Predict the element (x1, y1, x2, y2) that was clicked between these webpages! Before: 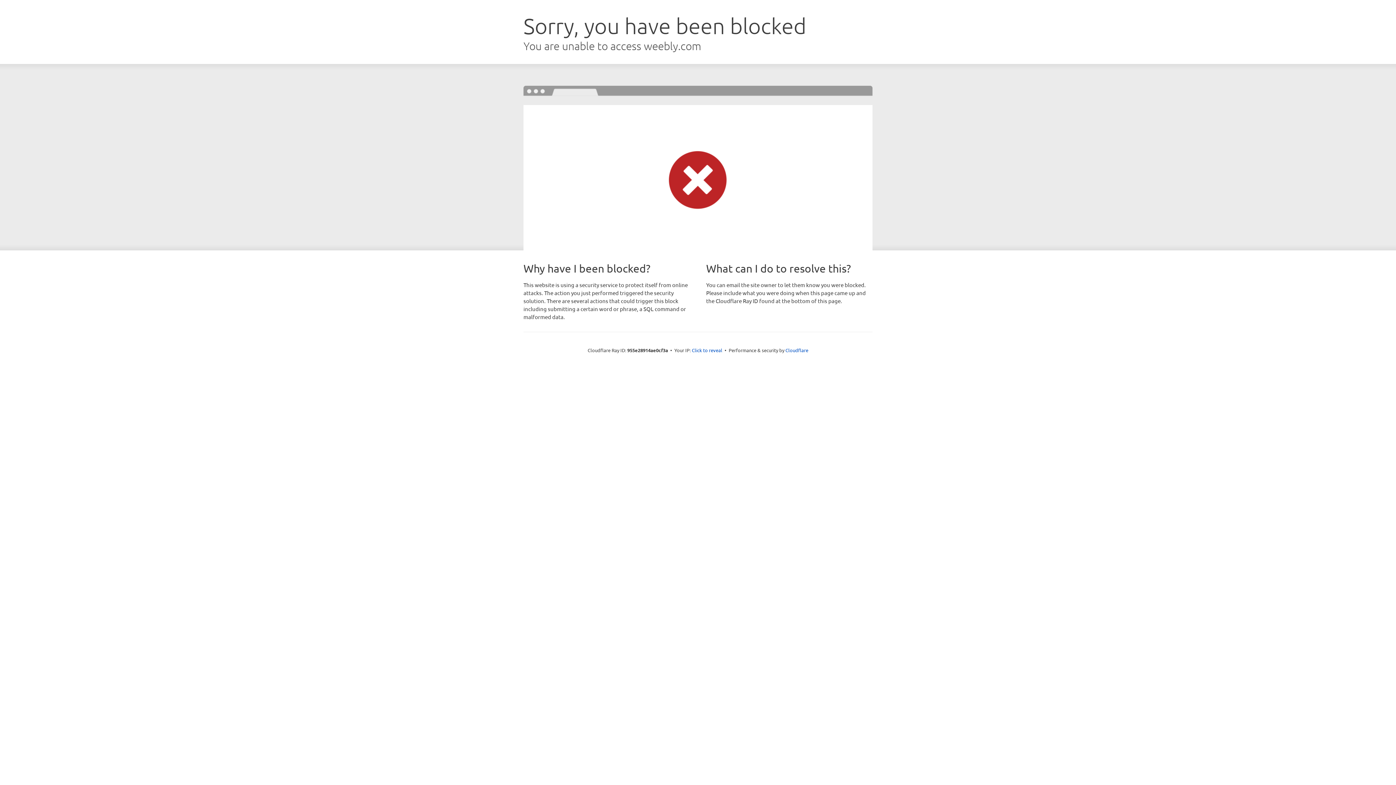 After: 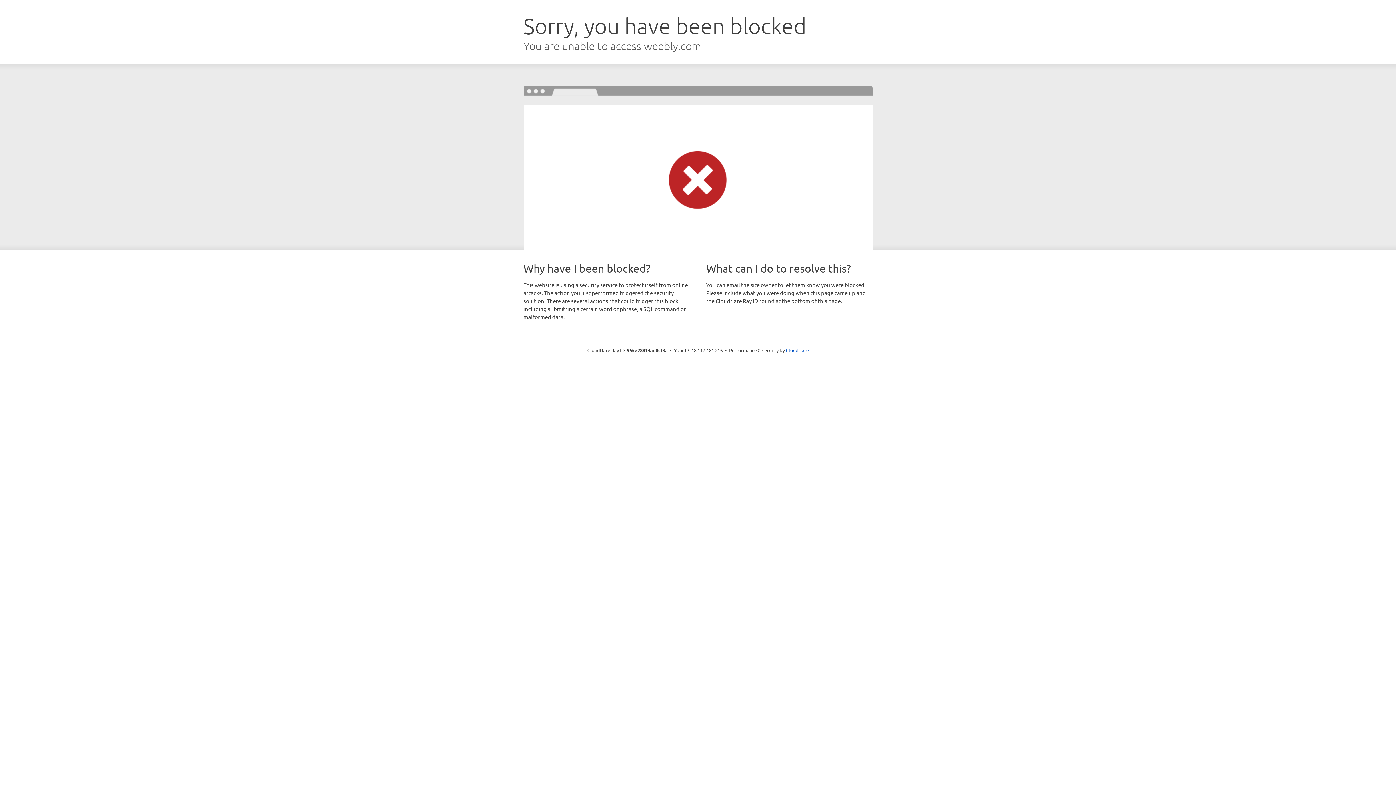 Action: label: Click to reveal bbox: (692, 346, 722, 353)